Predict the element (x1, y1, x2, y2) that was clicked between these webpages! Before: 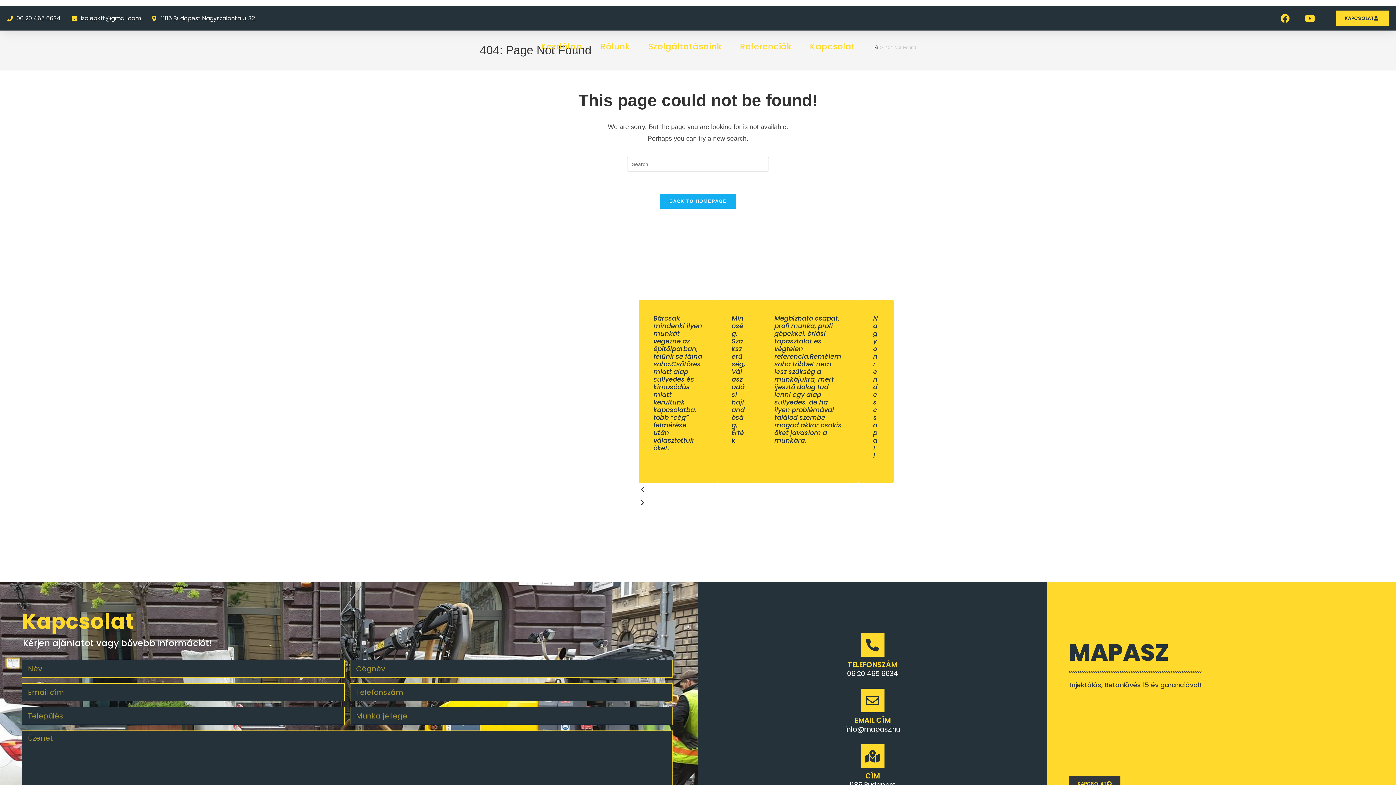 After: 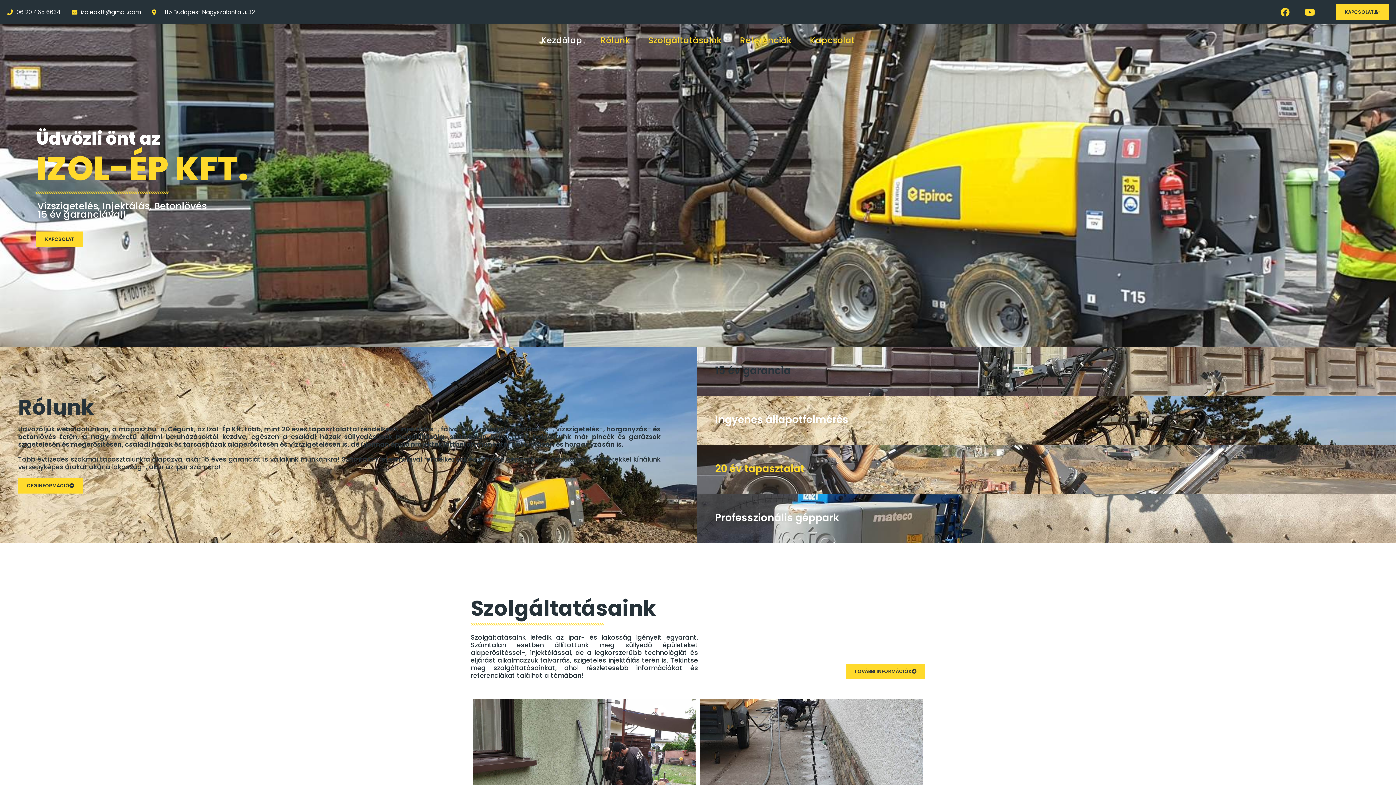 Action: bbox: (659, 193, 736, 209) label: BACK TO HOMEPAGE